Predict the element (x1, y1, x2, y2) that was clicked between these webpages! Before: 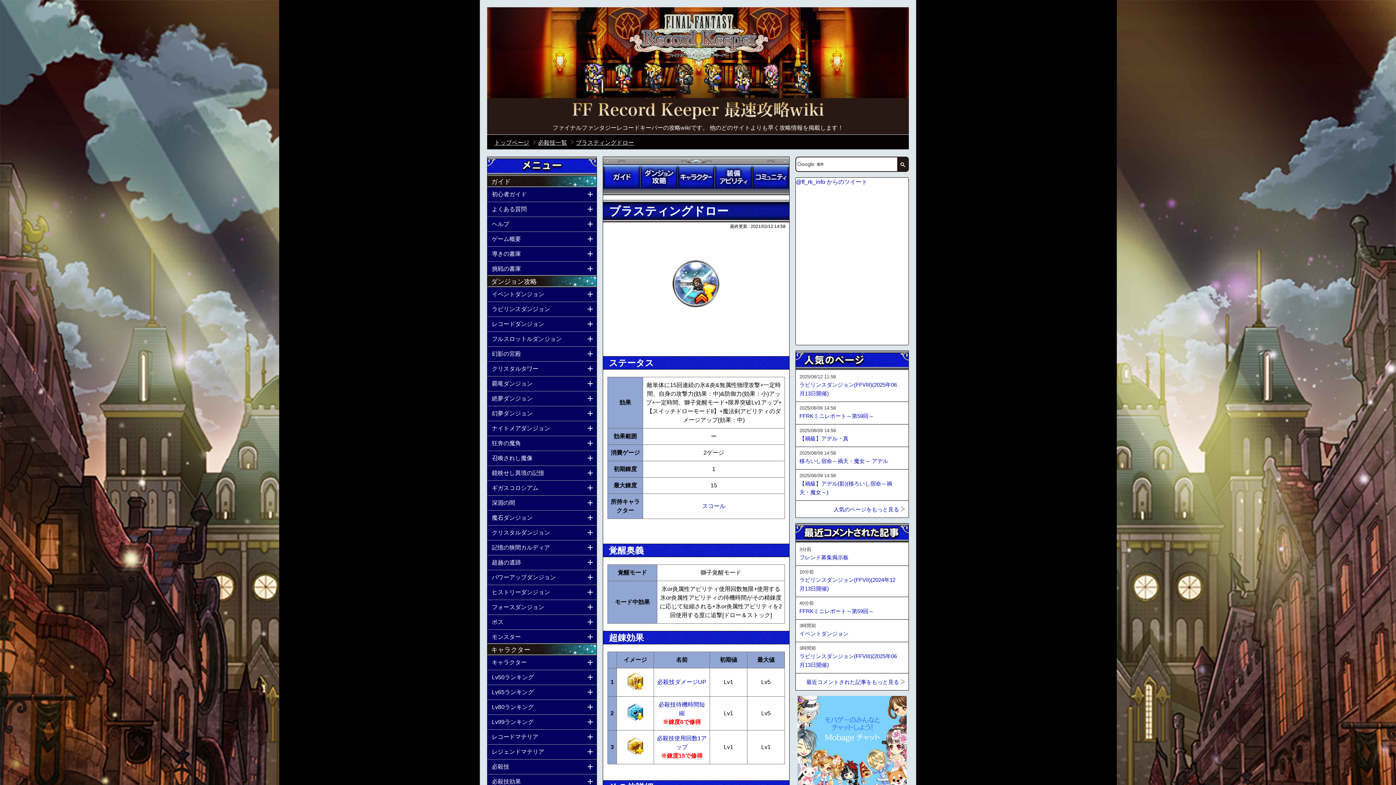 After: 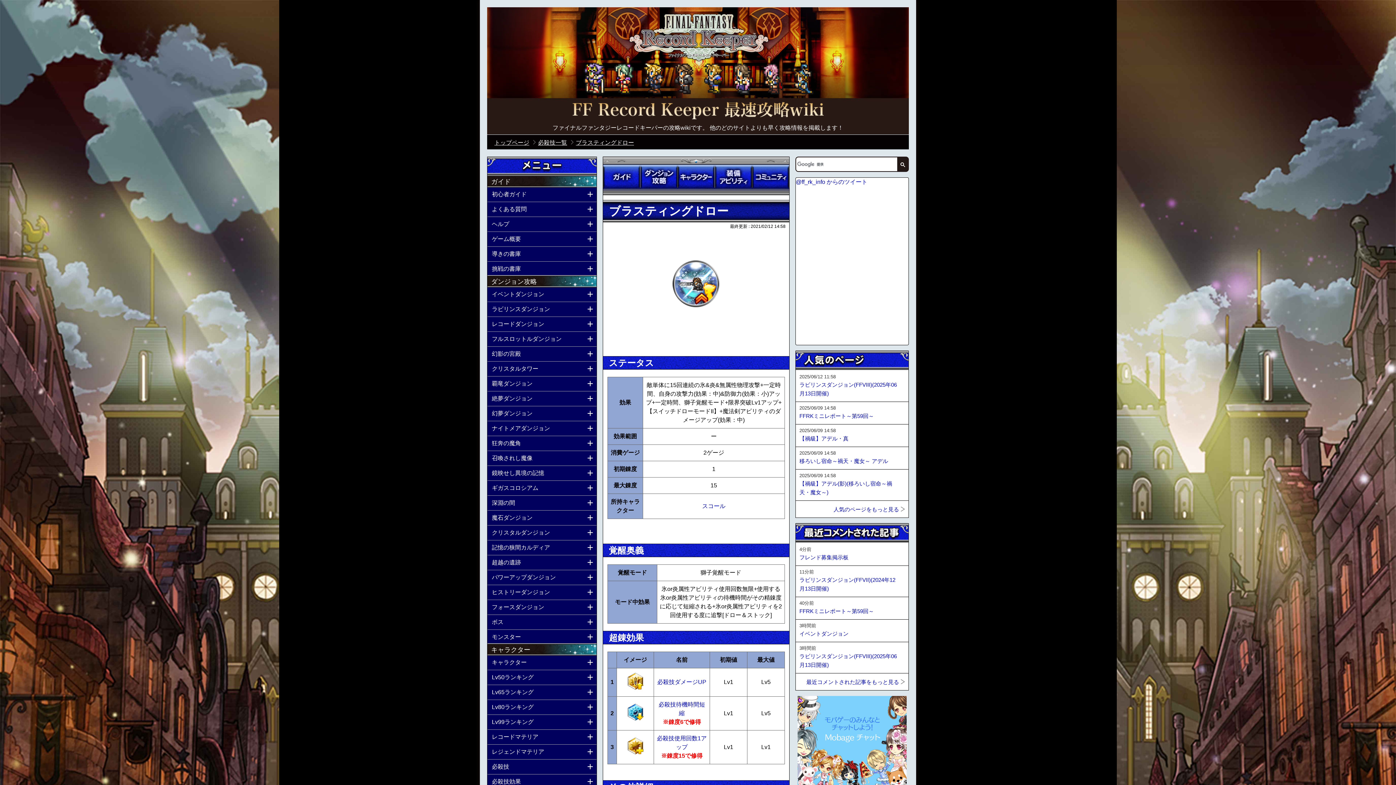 Action: bbox: (576, 138, 634, 147) label: ブラスティングドロー